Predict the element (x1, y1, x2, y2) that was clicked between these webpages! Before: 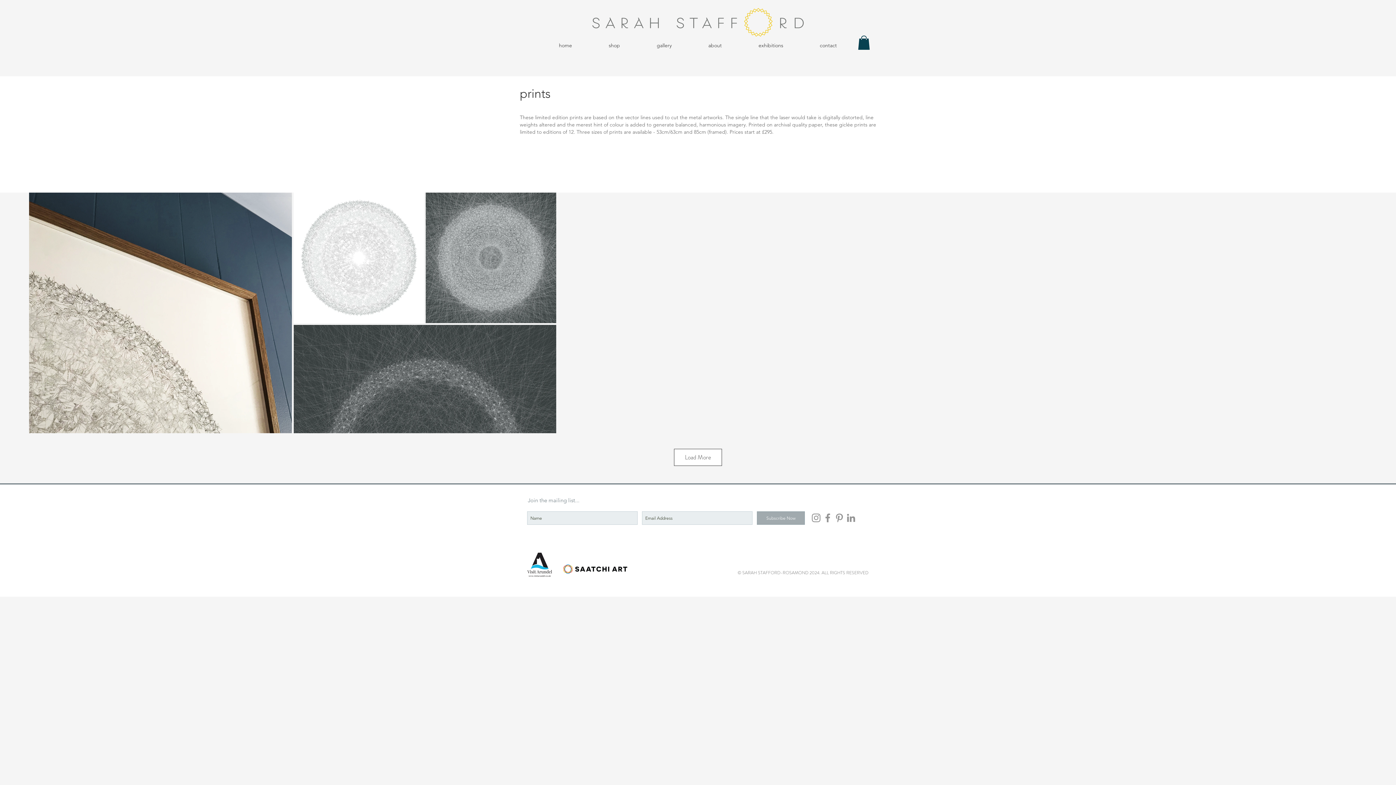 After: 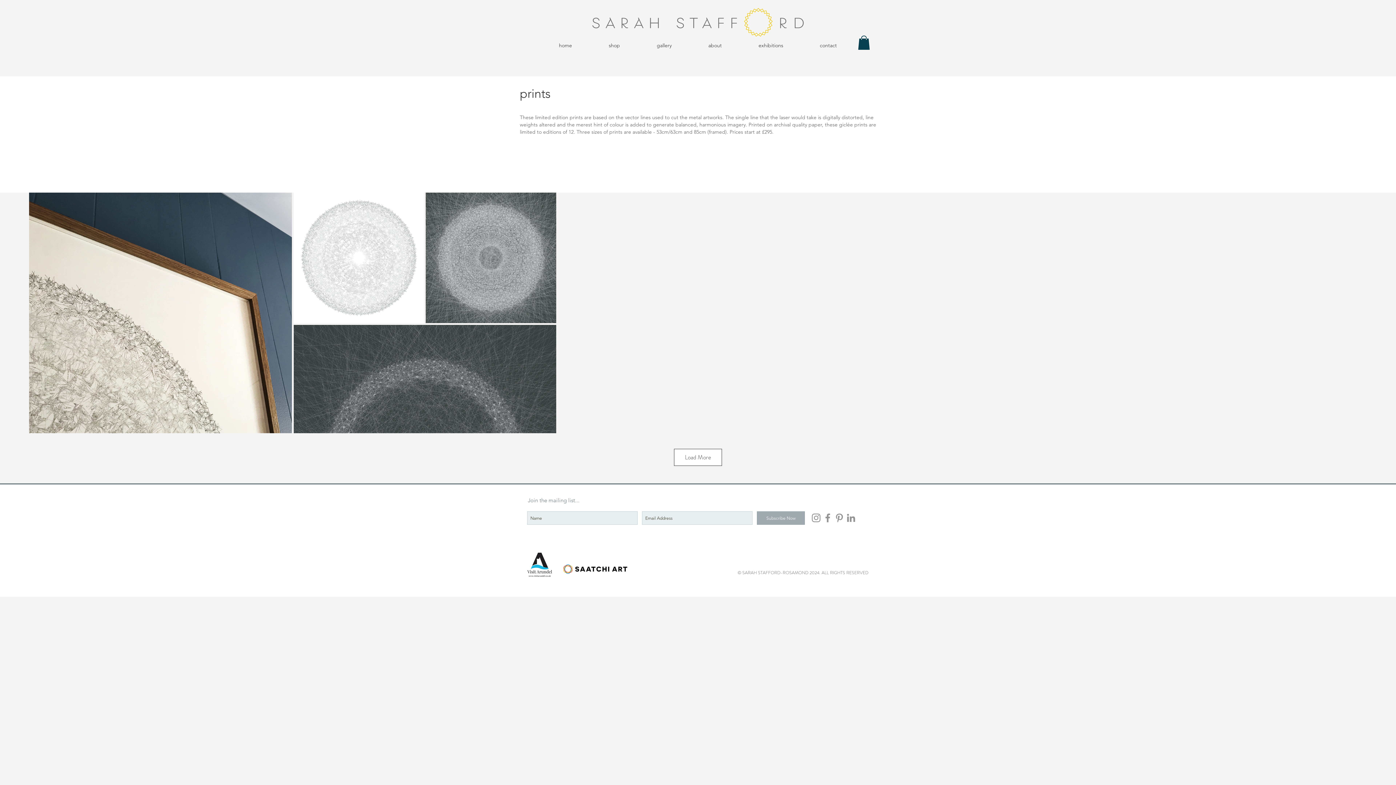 Action: label: Facebook bbox: (822, 512, 833, 524)